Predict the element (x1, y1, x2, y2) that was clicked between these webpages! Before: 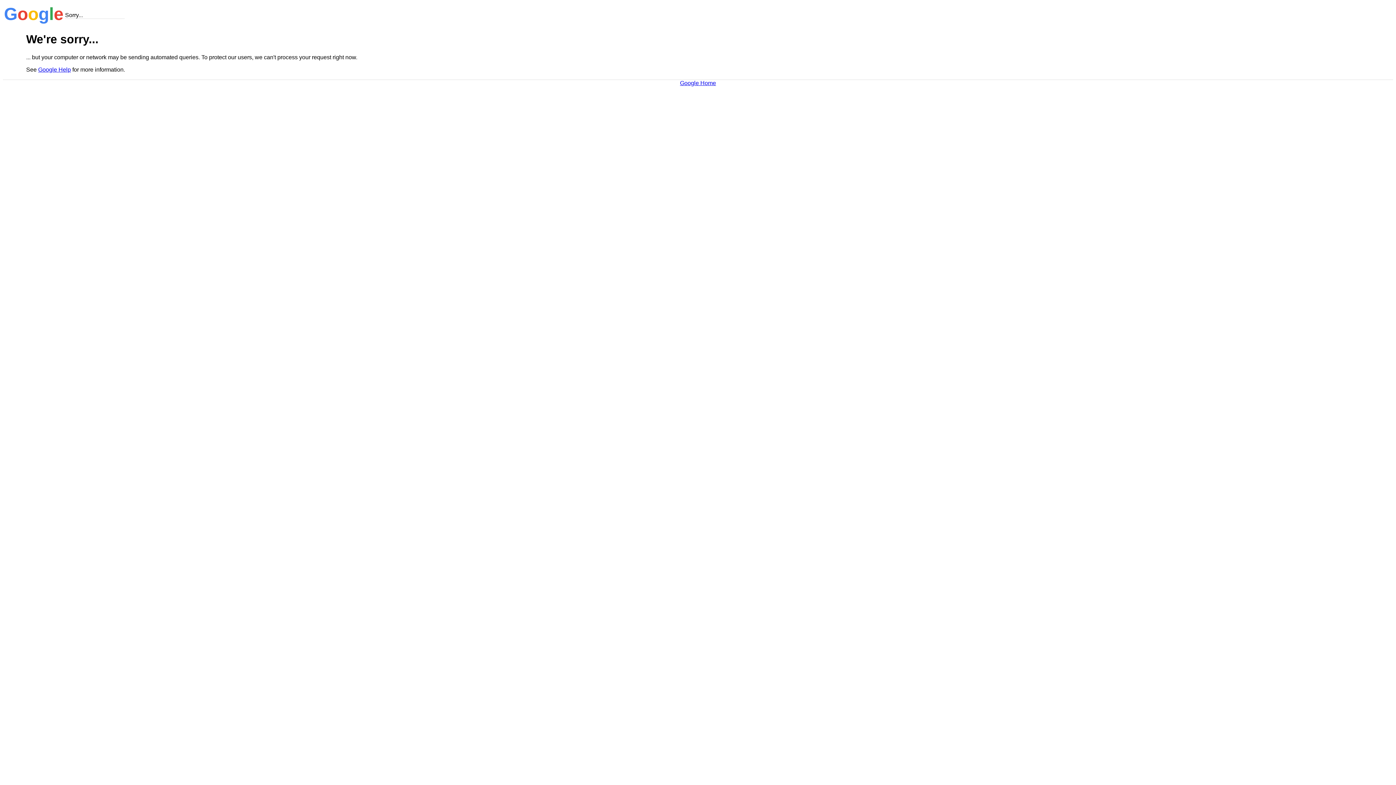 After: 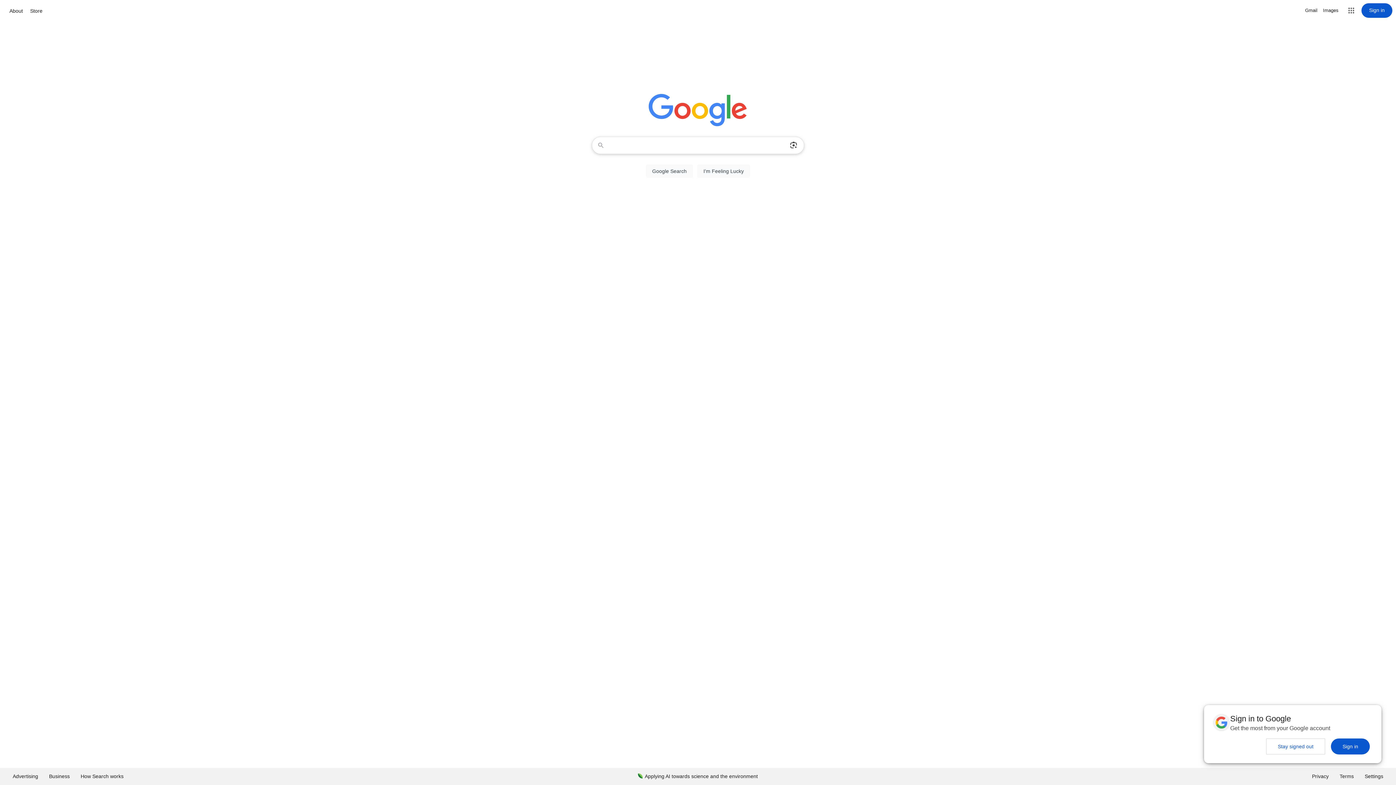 Action: label: Google Home bbox: (680, 79, 716, 86)